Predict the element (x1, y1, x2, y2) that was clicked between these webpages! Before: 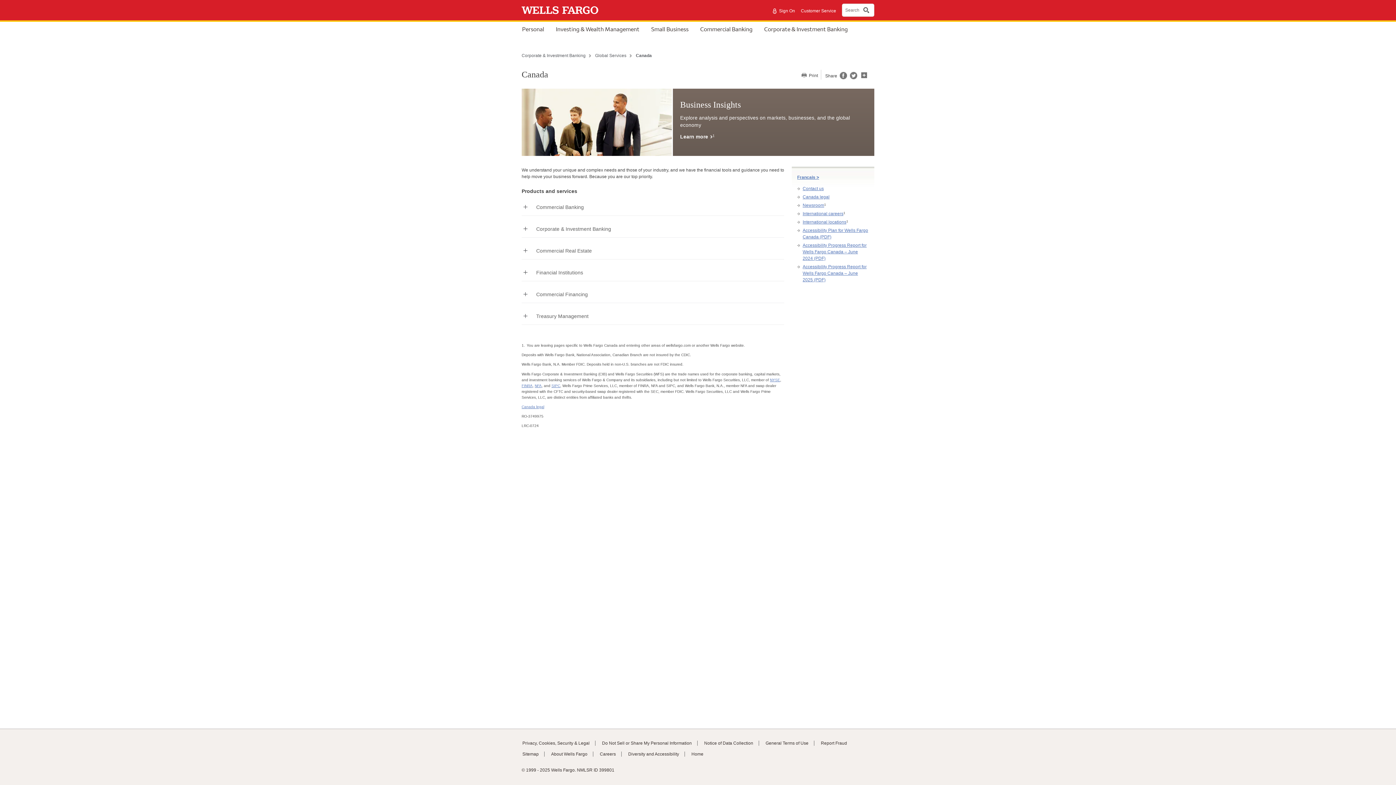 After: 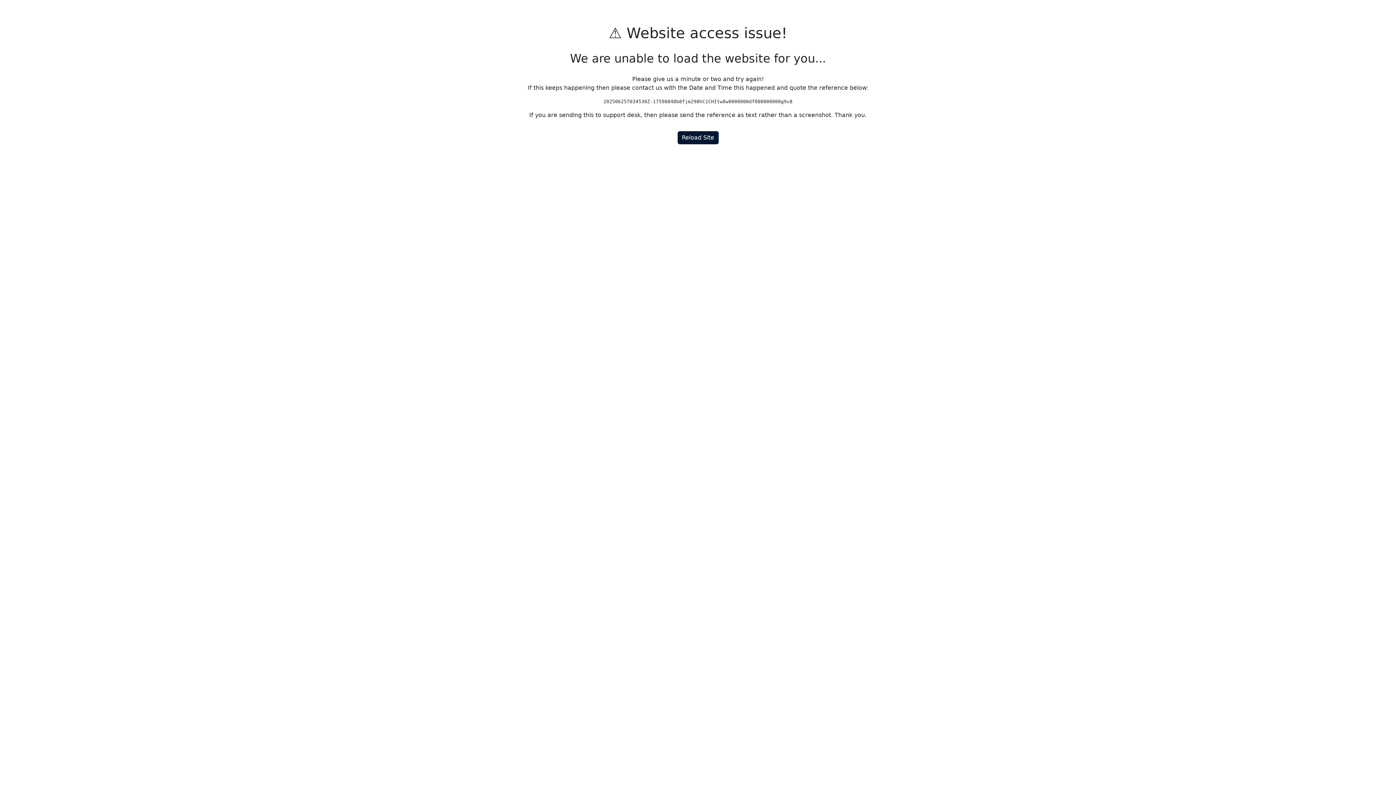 Action: bbox: (802, 211, 843, 216) label: International careers